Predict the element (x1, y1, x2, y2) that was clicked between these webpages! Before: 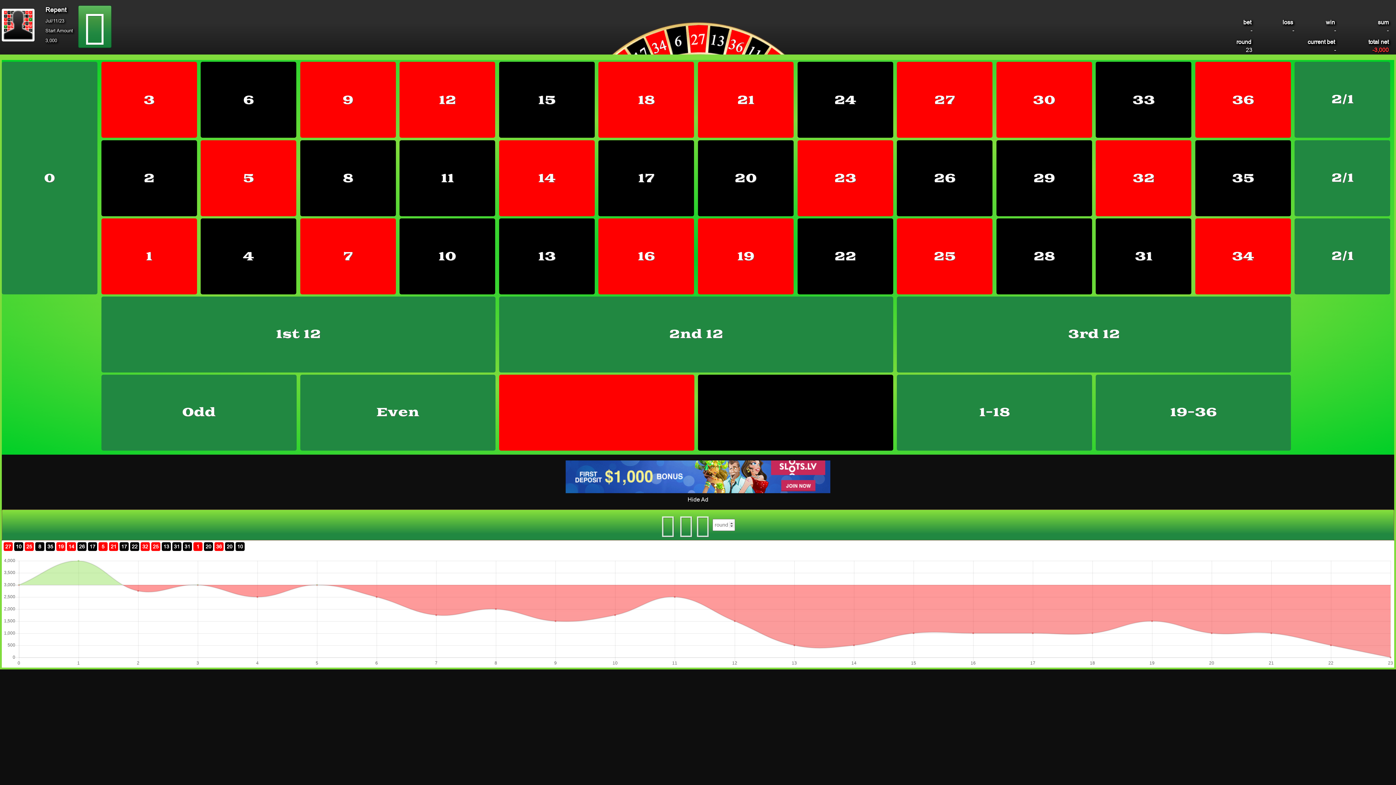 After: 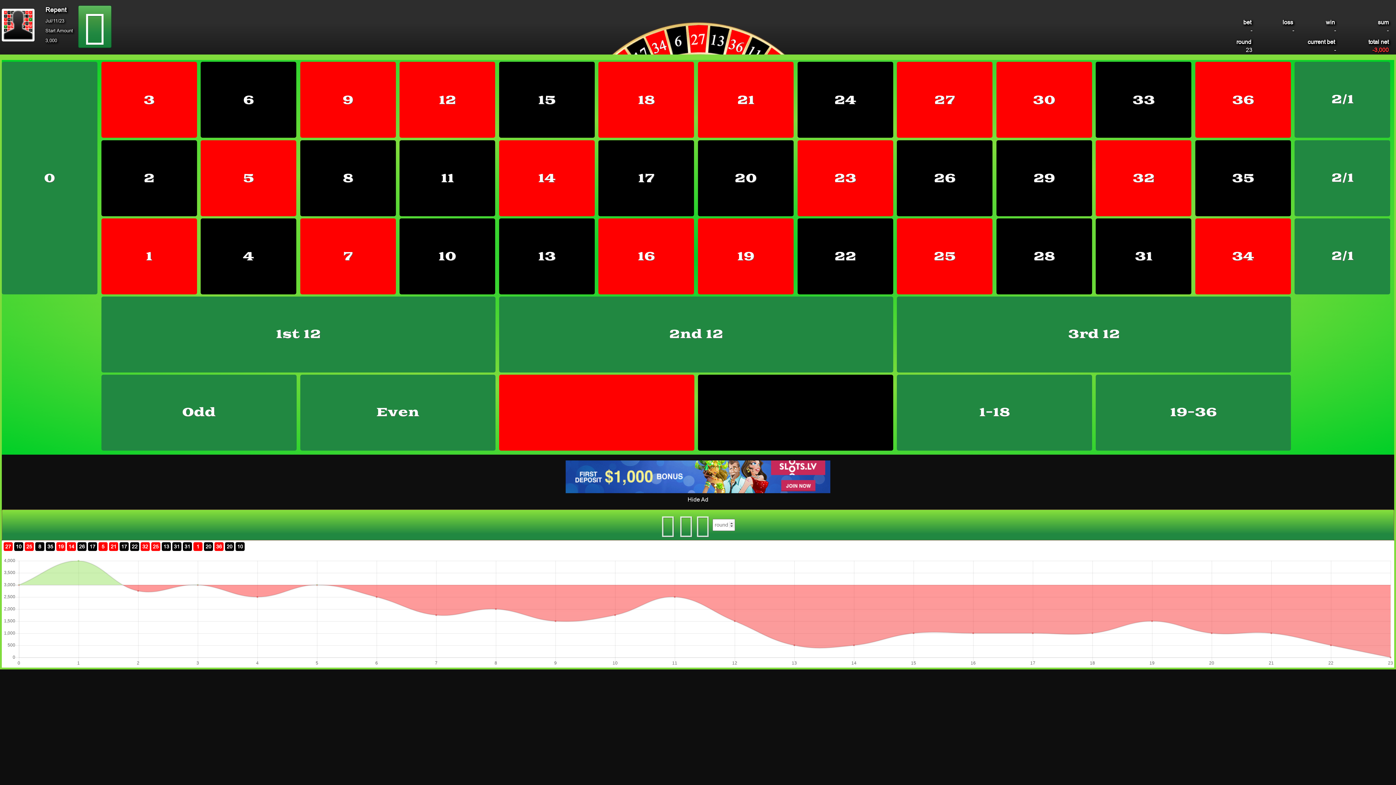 Action: label: 31 bbox: (184, 543, 190, 550)